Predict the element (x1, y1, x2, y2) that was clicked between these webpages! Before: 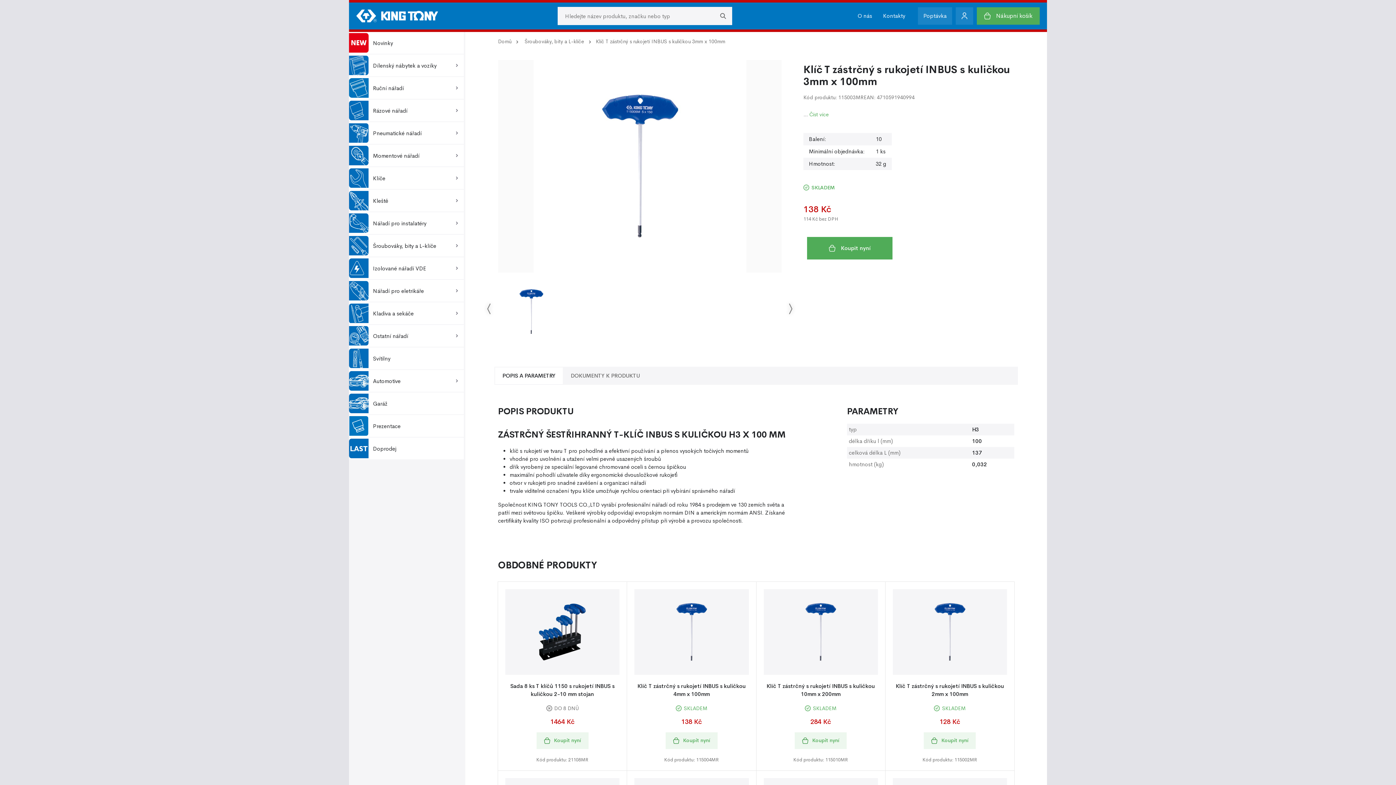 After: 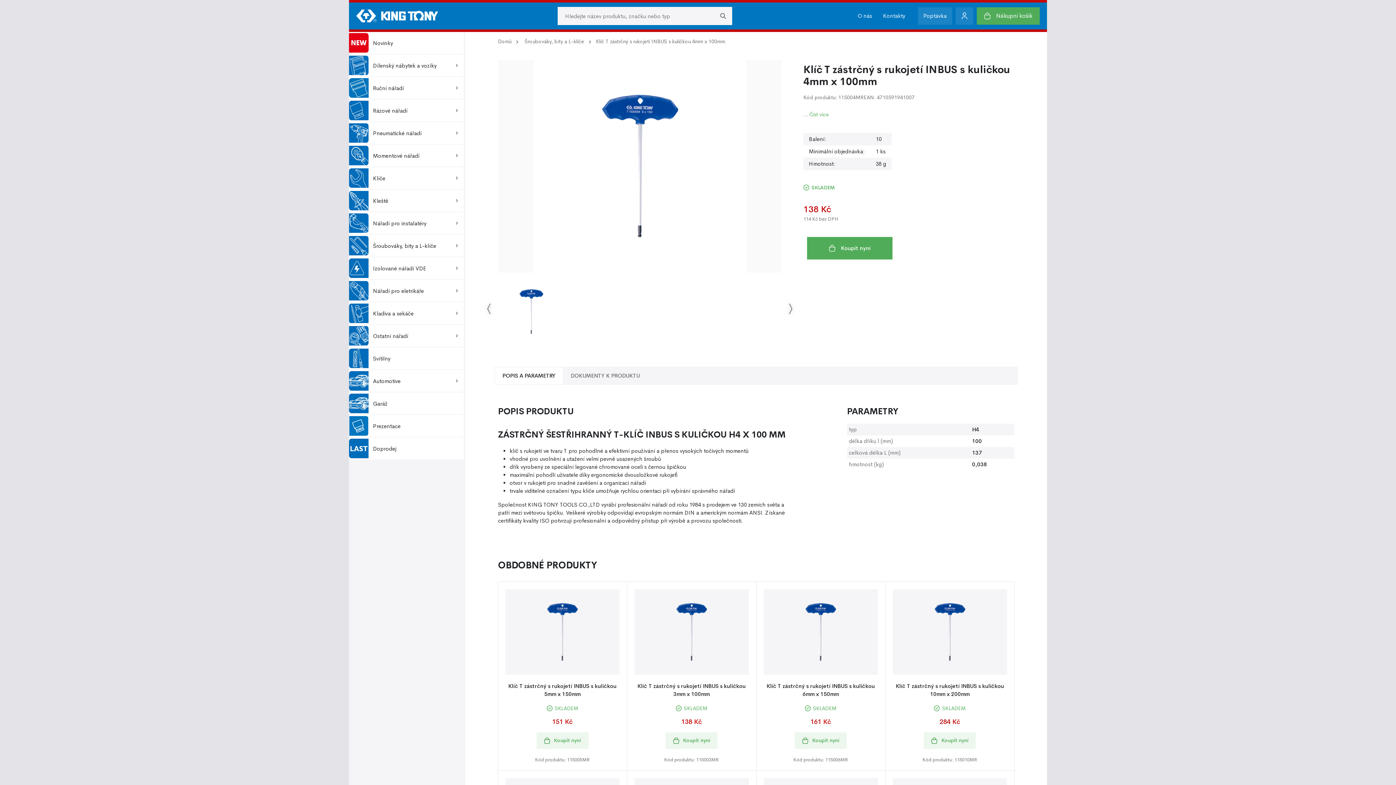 Action: label: SKLADEM bbox: (634, 705, 748, 711)